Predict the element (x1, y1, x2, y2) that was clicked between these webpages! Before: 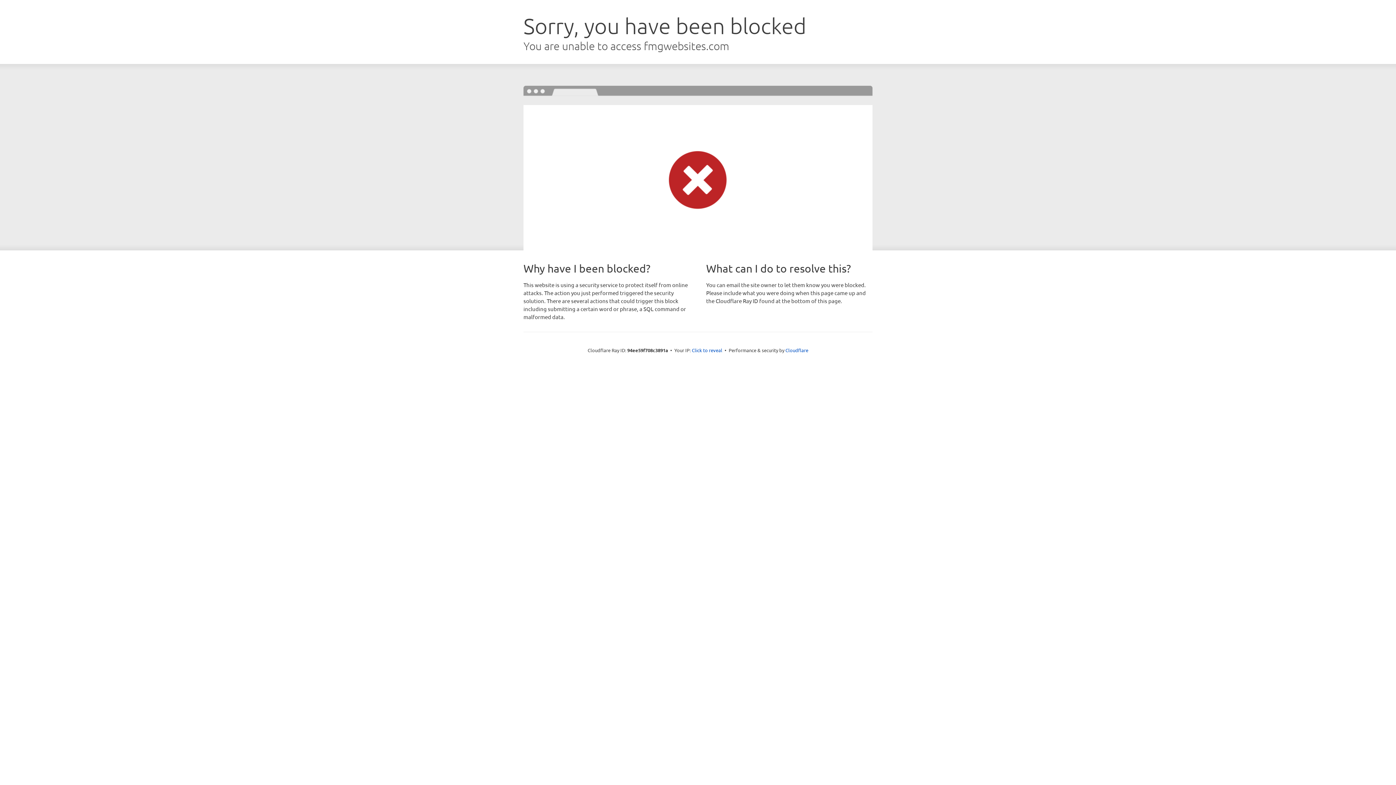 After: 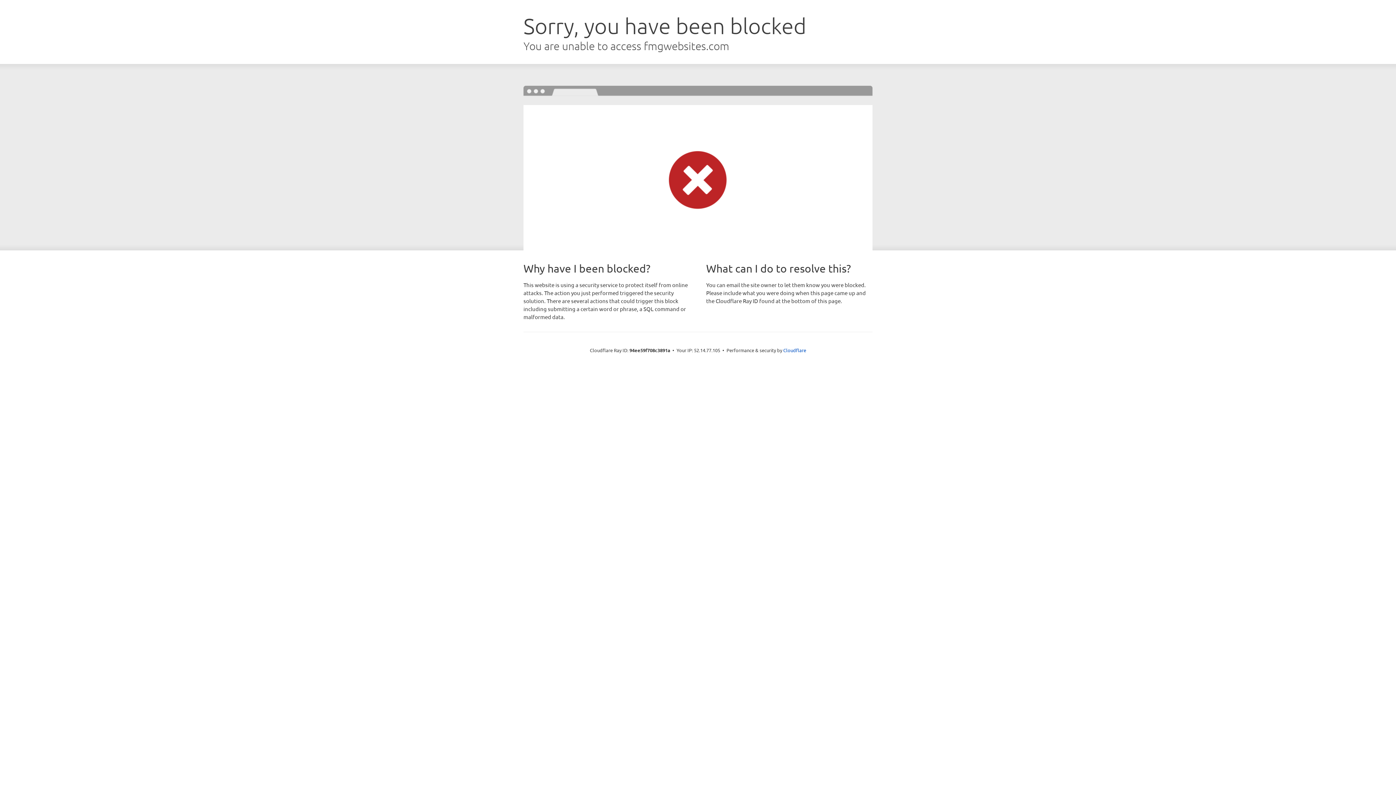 Action: bbox: (692, 346, 722, 353) label: Click to reveal